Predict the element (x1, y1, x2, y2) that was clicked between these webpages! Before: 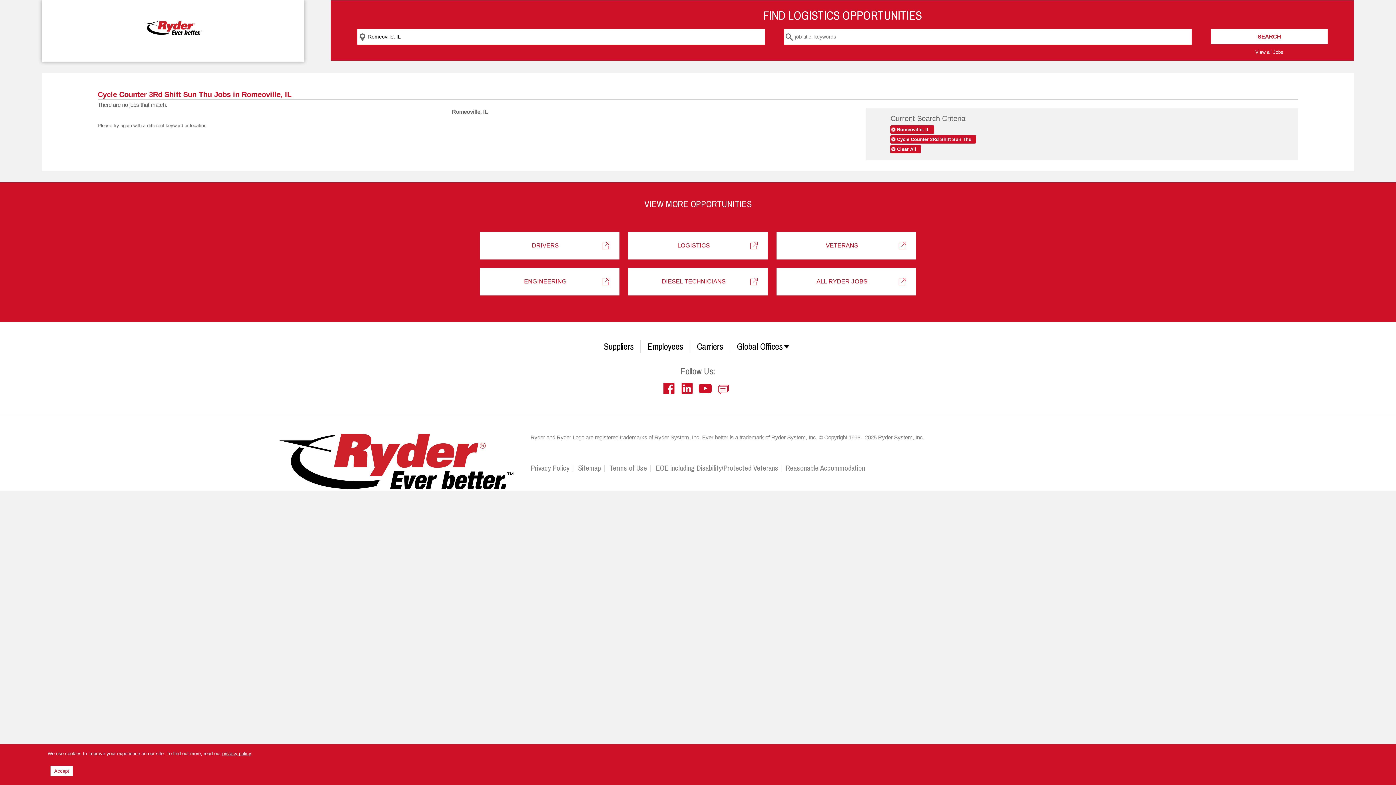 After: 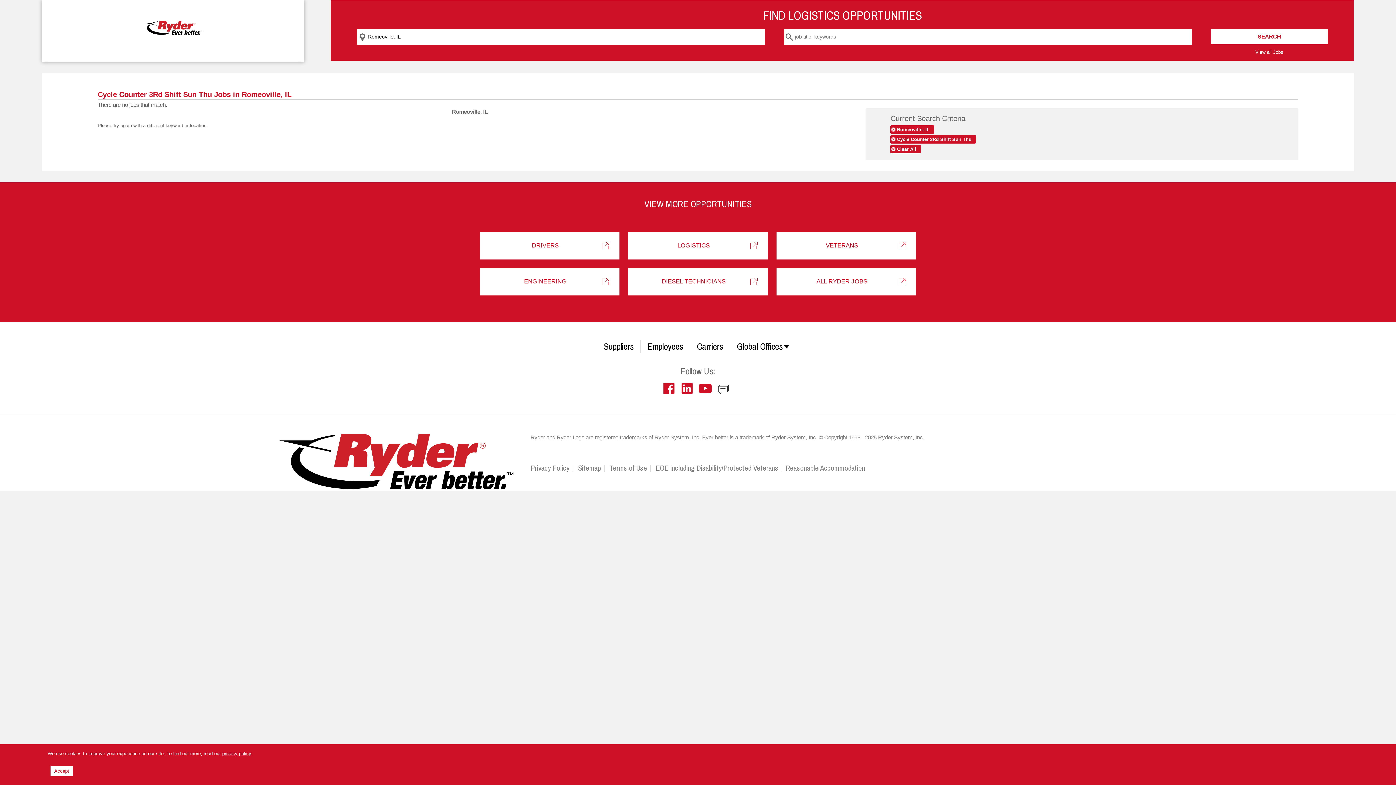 Action: label: Ryder Blog Icon bbox: (717, 390, 733, 396)